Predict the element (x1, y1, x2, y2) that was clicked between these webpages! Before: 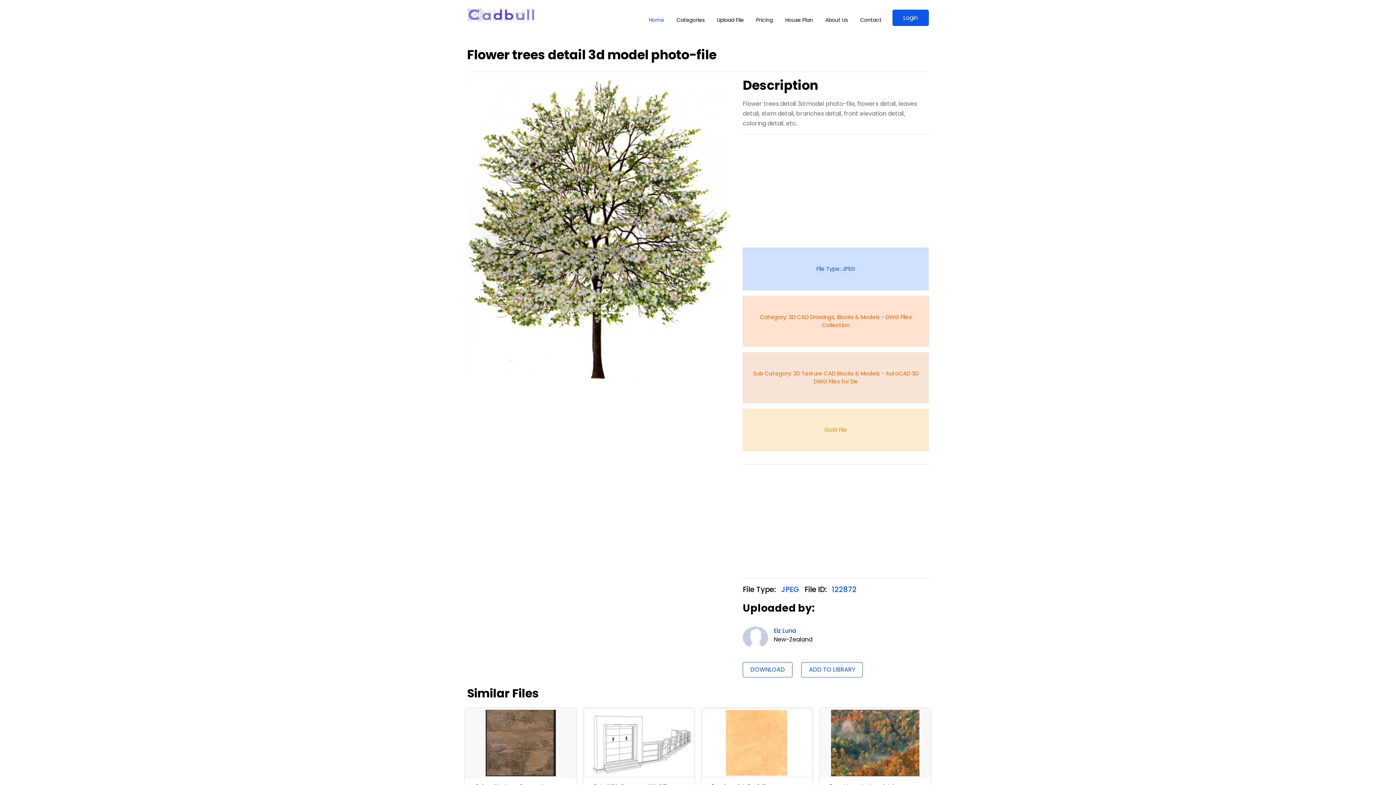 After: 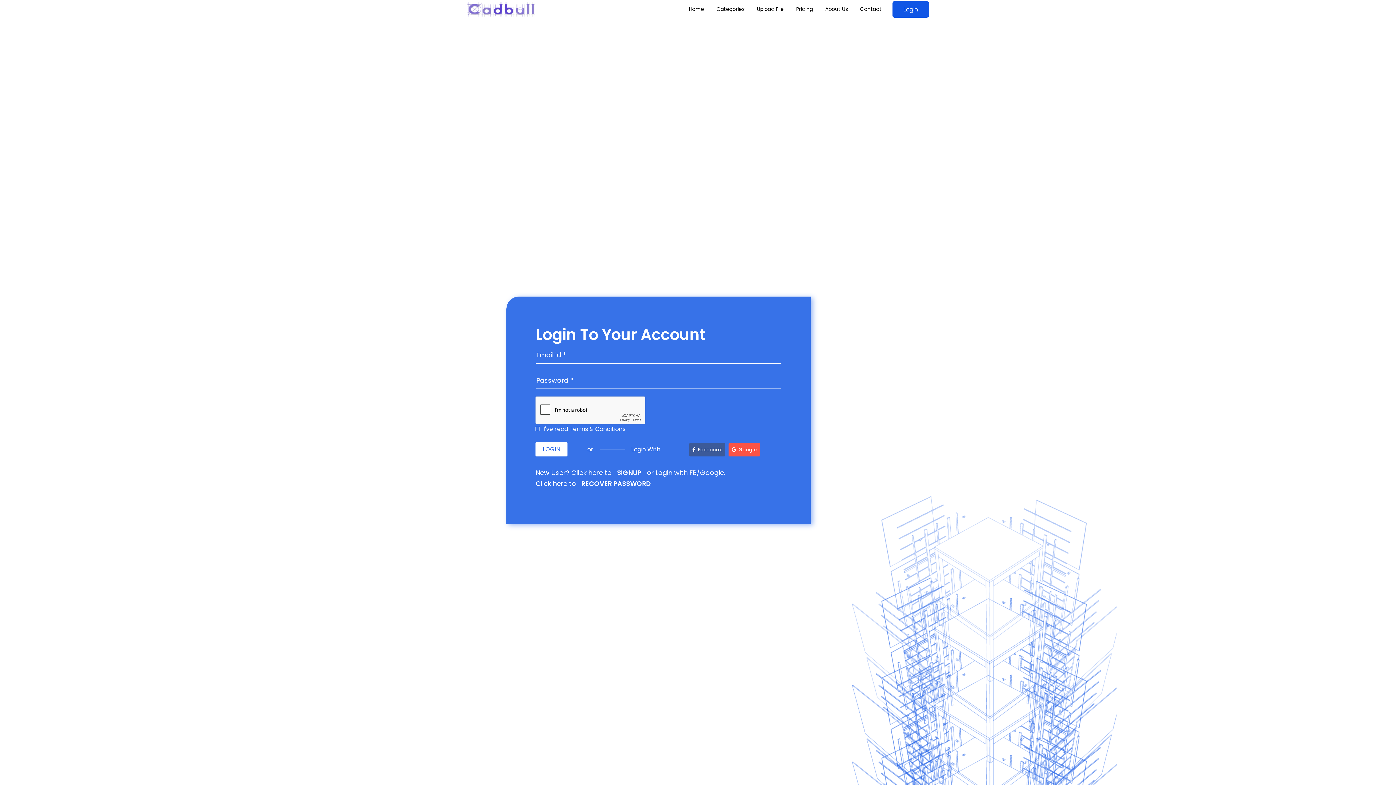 Action: label: ADD TO LIBRARY bbox: (801, 662, 863, 677)